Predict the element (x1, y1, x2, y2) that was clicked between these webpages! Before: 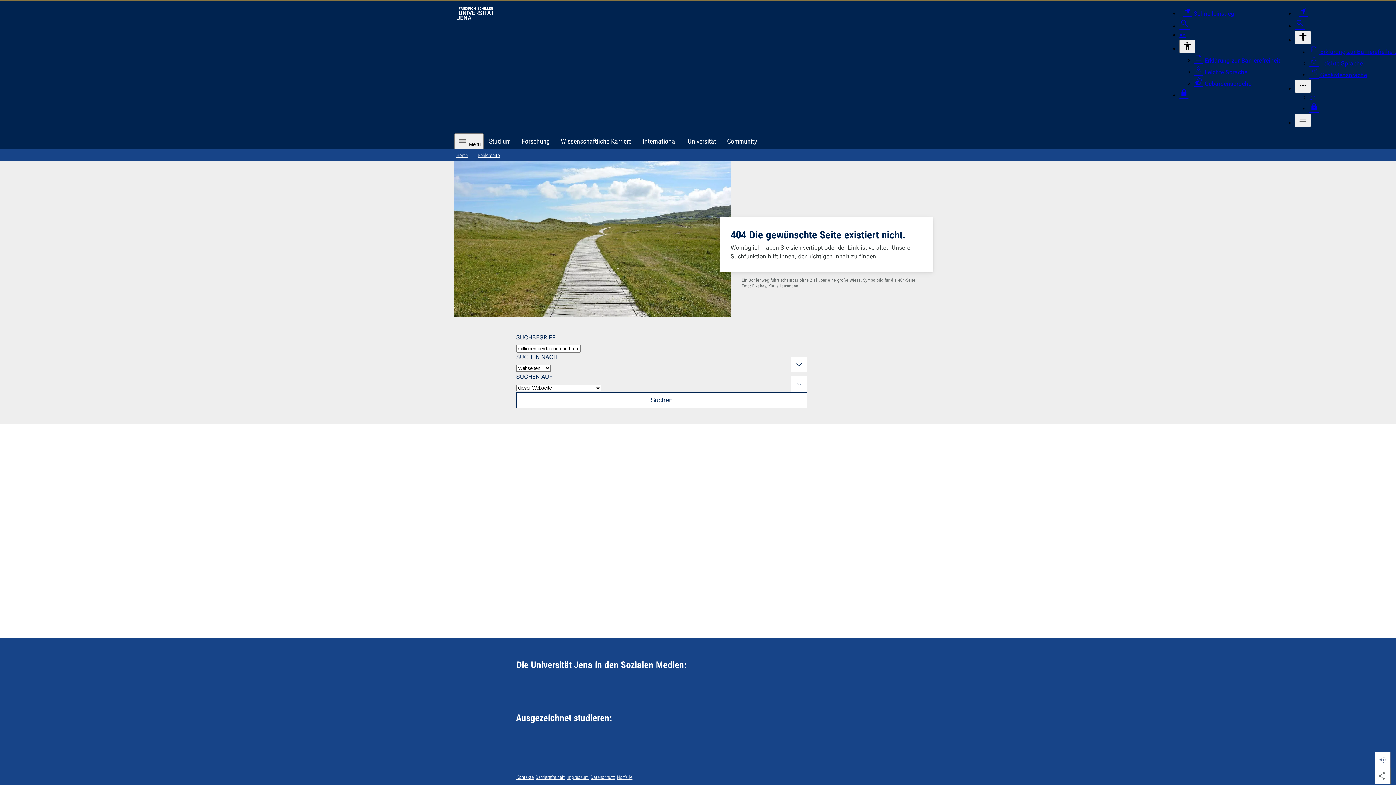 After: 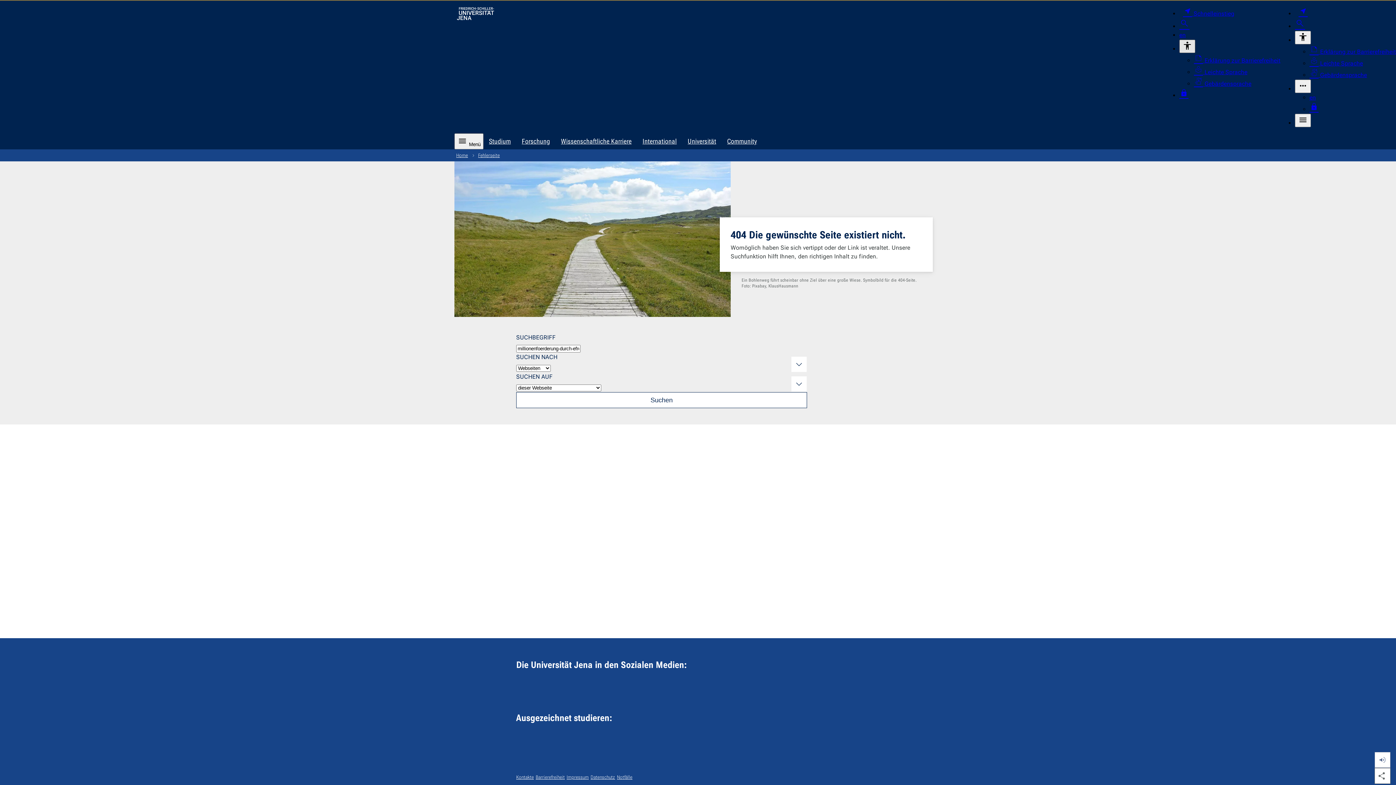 Action: bbox: (1179, 39, 1195, 53) label: Barrierefreiheit